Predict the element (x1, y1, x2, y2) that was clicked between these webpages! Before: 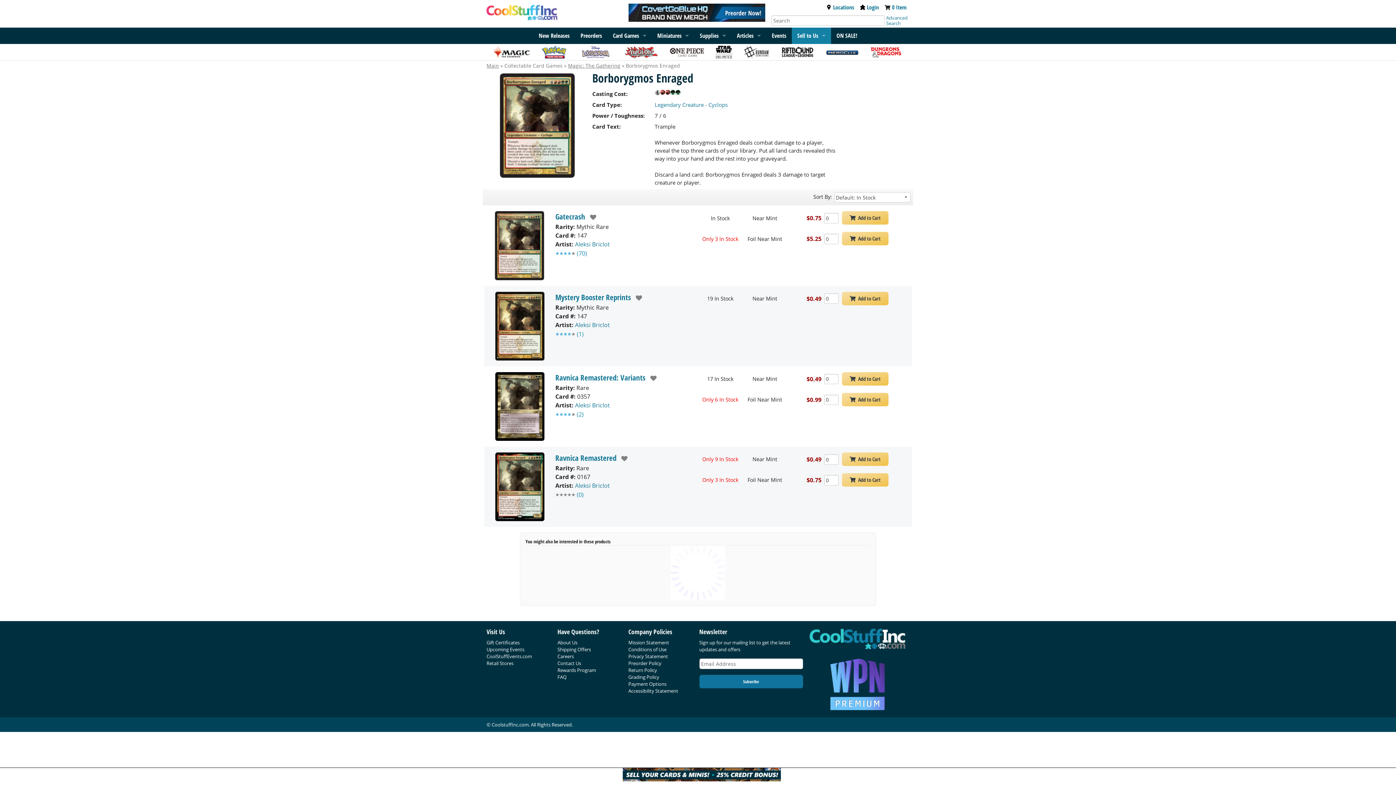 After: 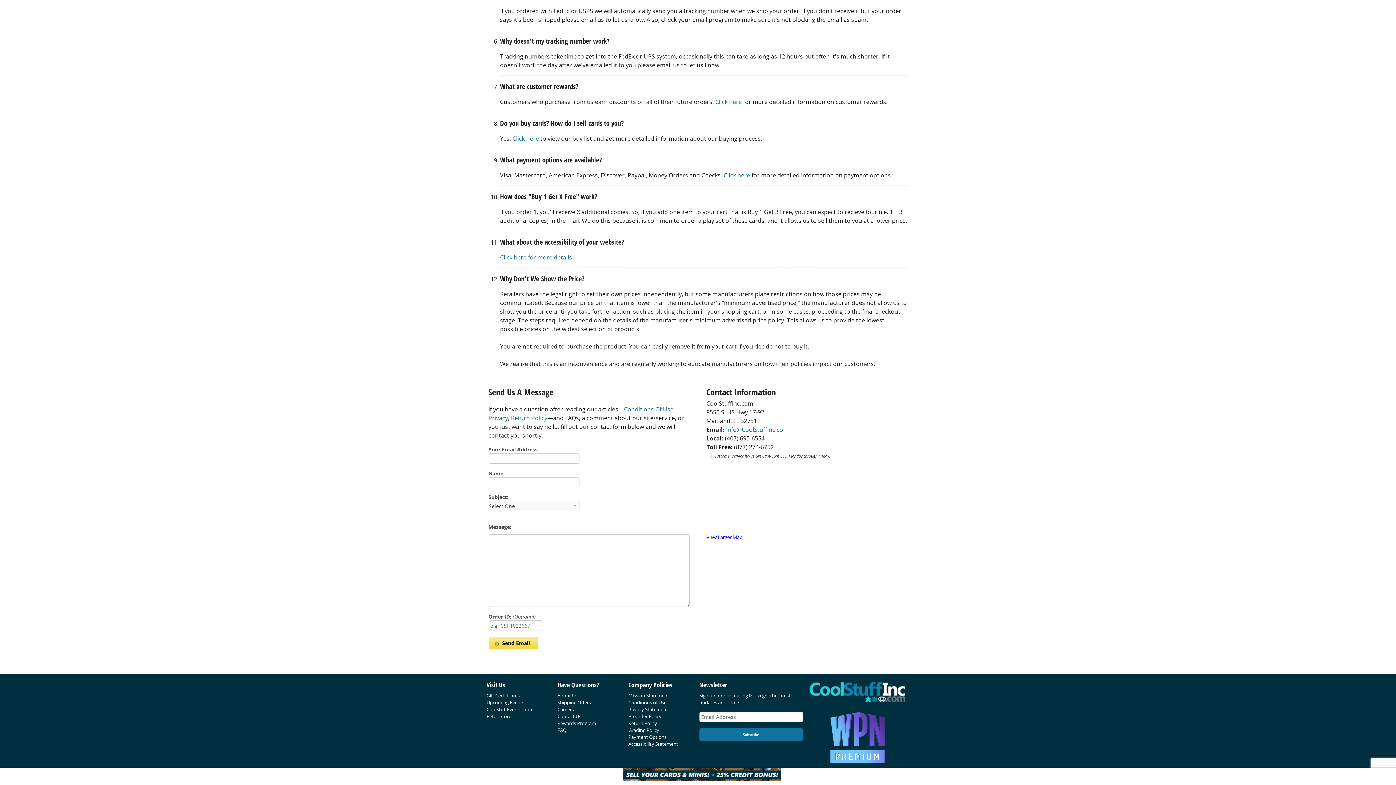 Action: label: Contact Us bbox: (557, 660, 581, 666)